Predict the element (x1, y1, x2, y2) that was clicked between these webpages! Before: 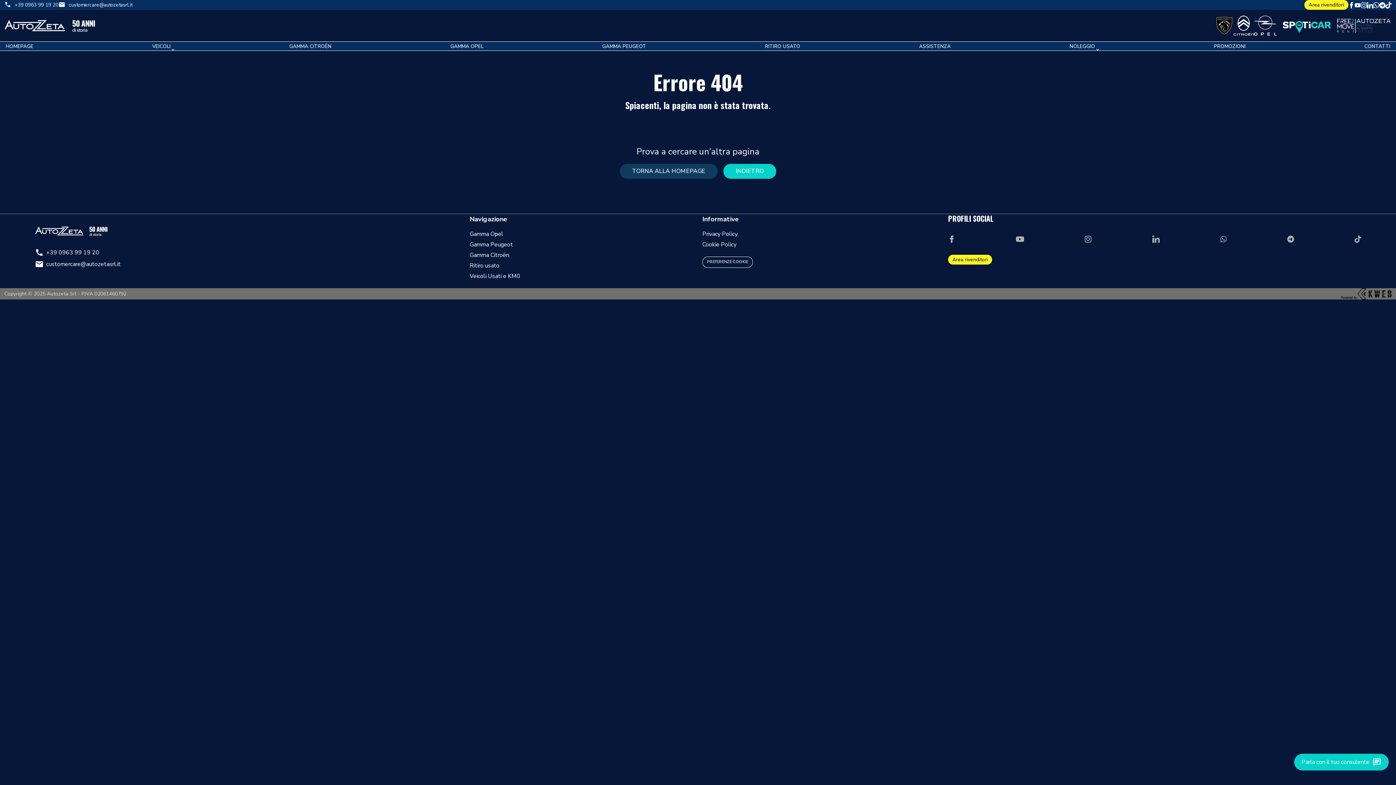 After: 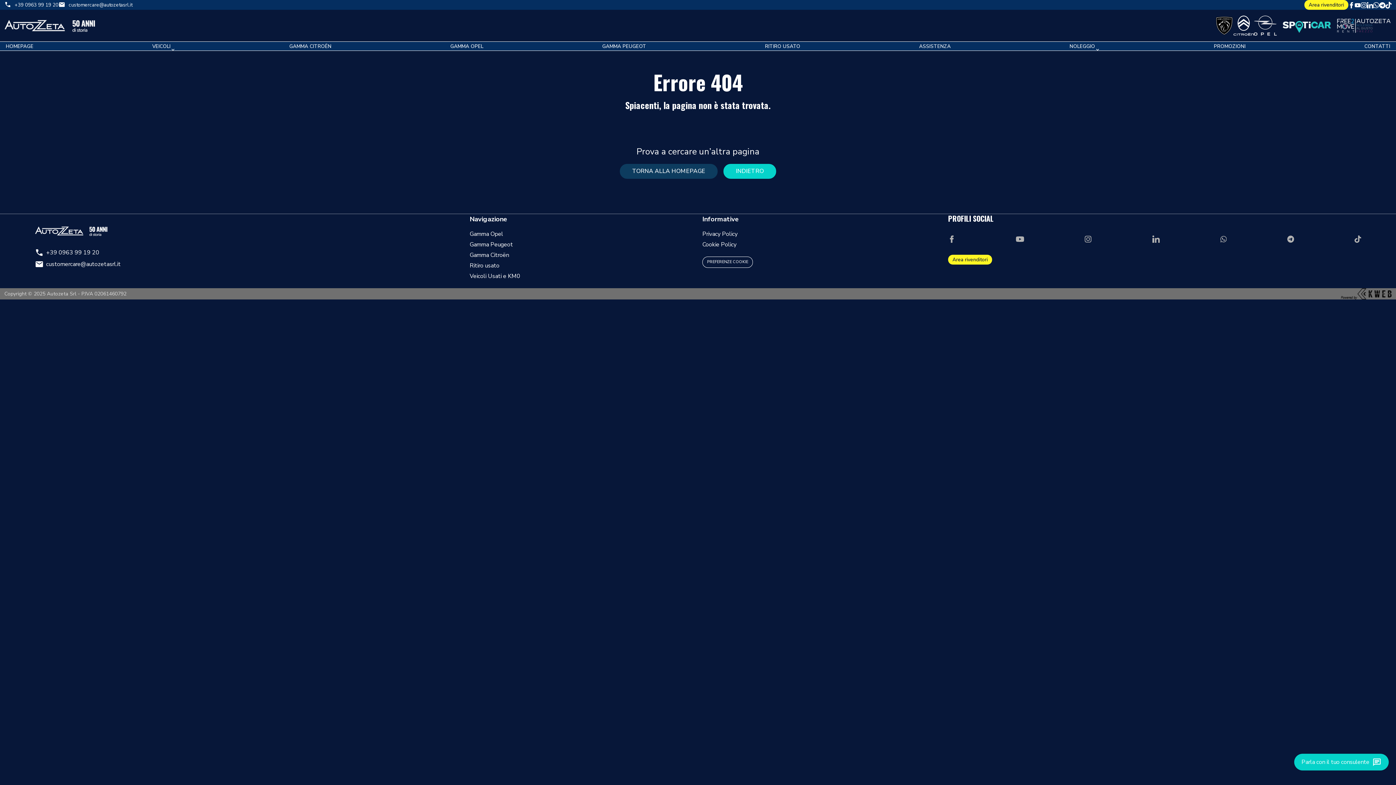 Action: bbox: (1367, 0, 1373, 9)